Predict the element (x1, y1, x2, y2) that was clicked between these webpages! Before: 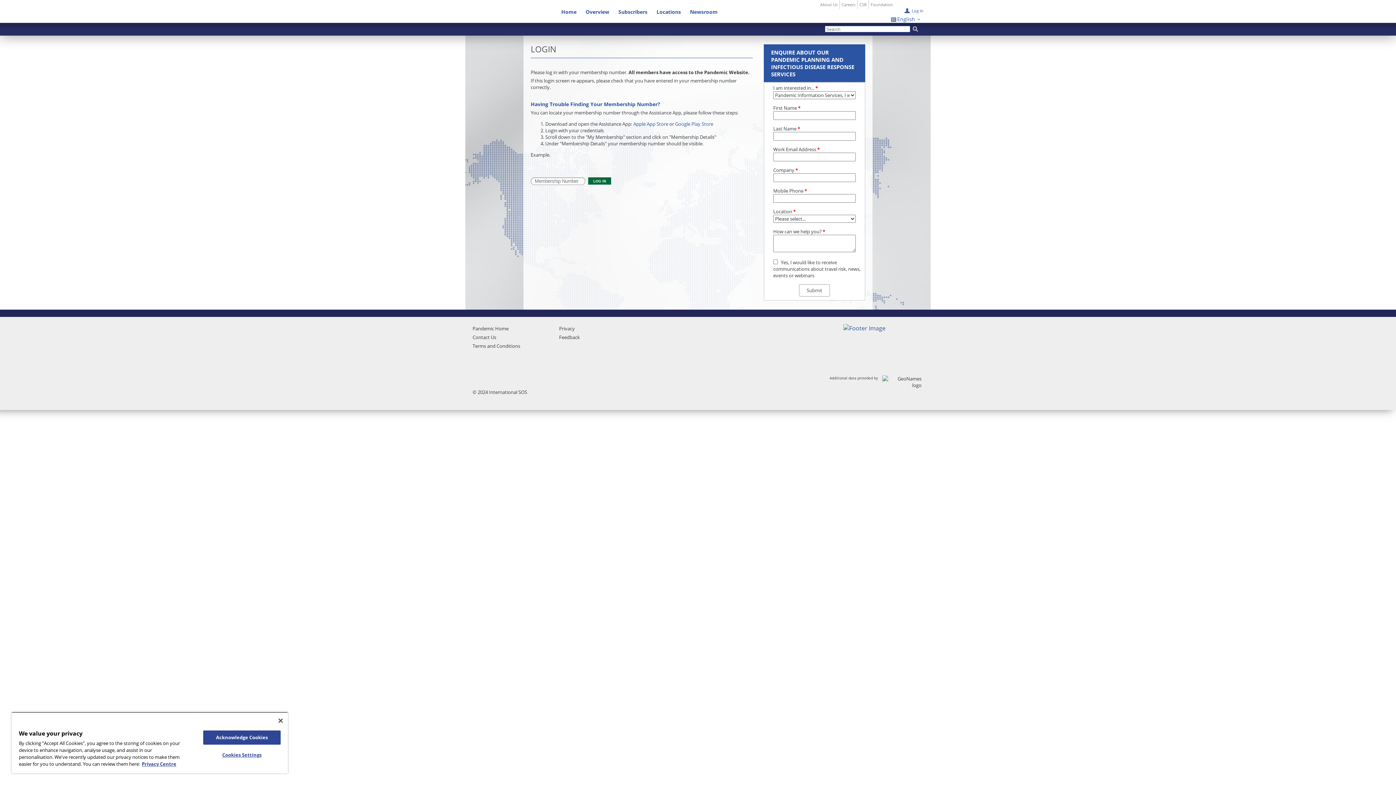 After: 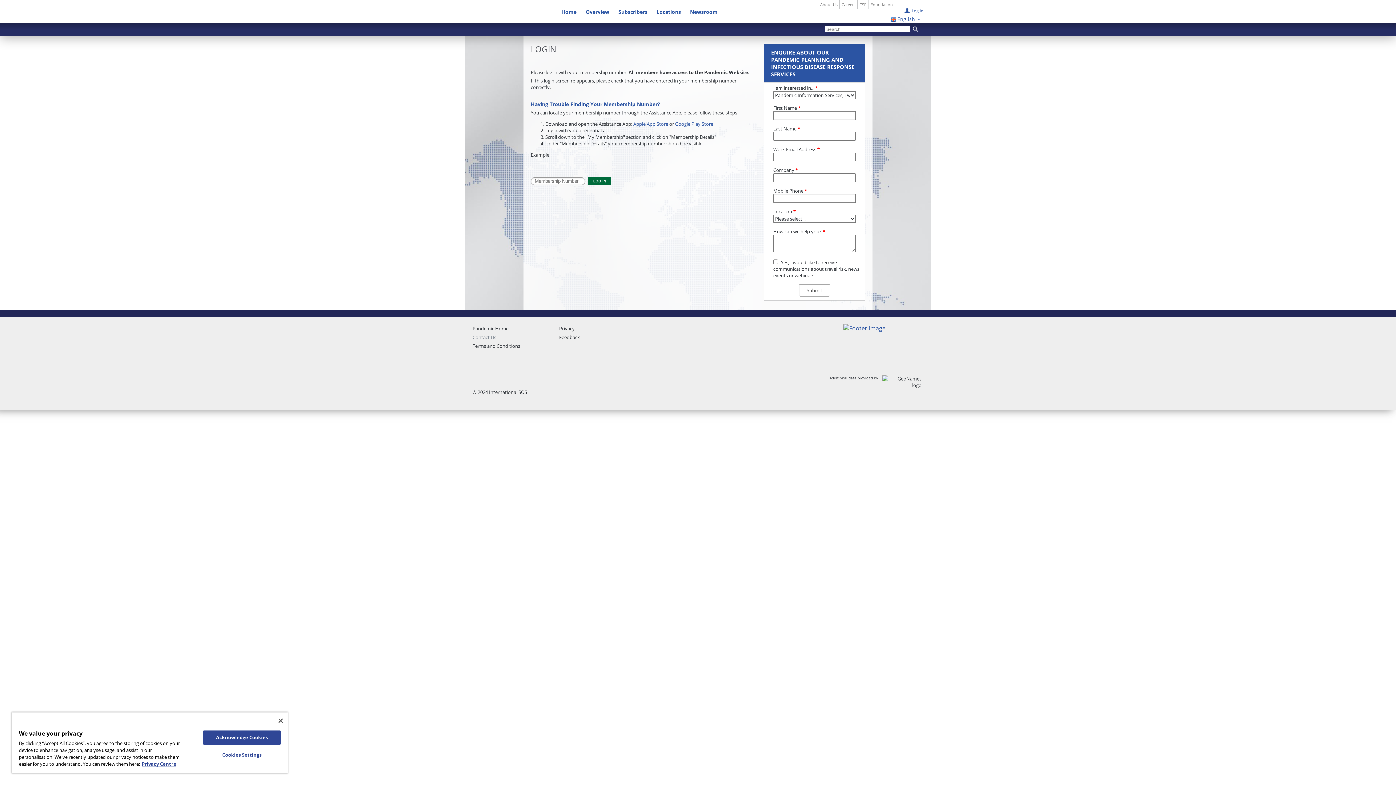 Action: bbox: (472, 334, 496, 340) label: Contact Us